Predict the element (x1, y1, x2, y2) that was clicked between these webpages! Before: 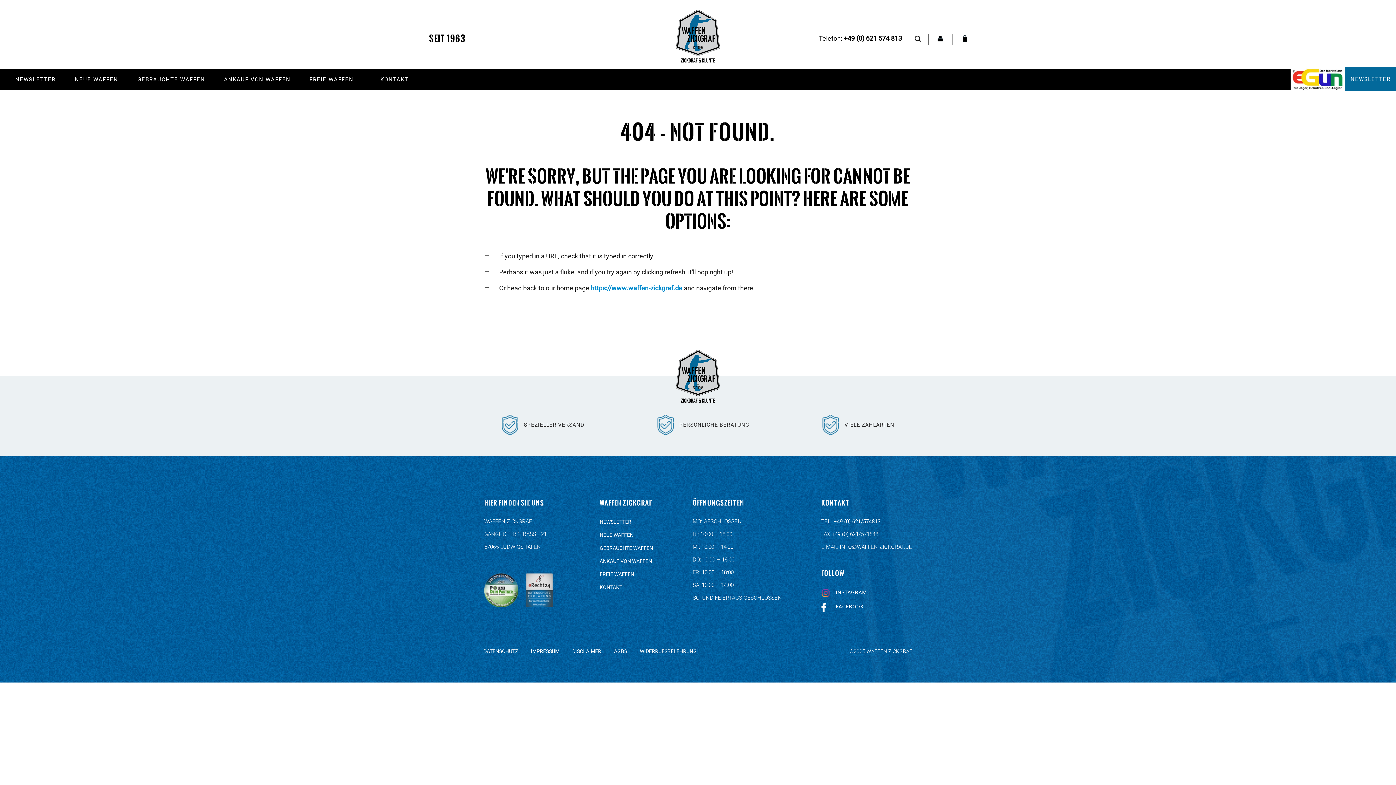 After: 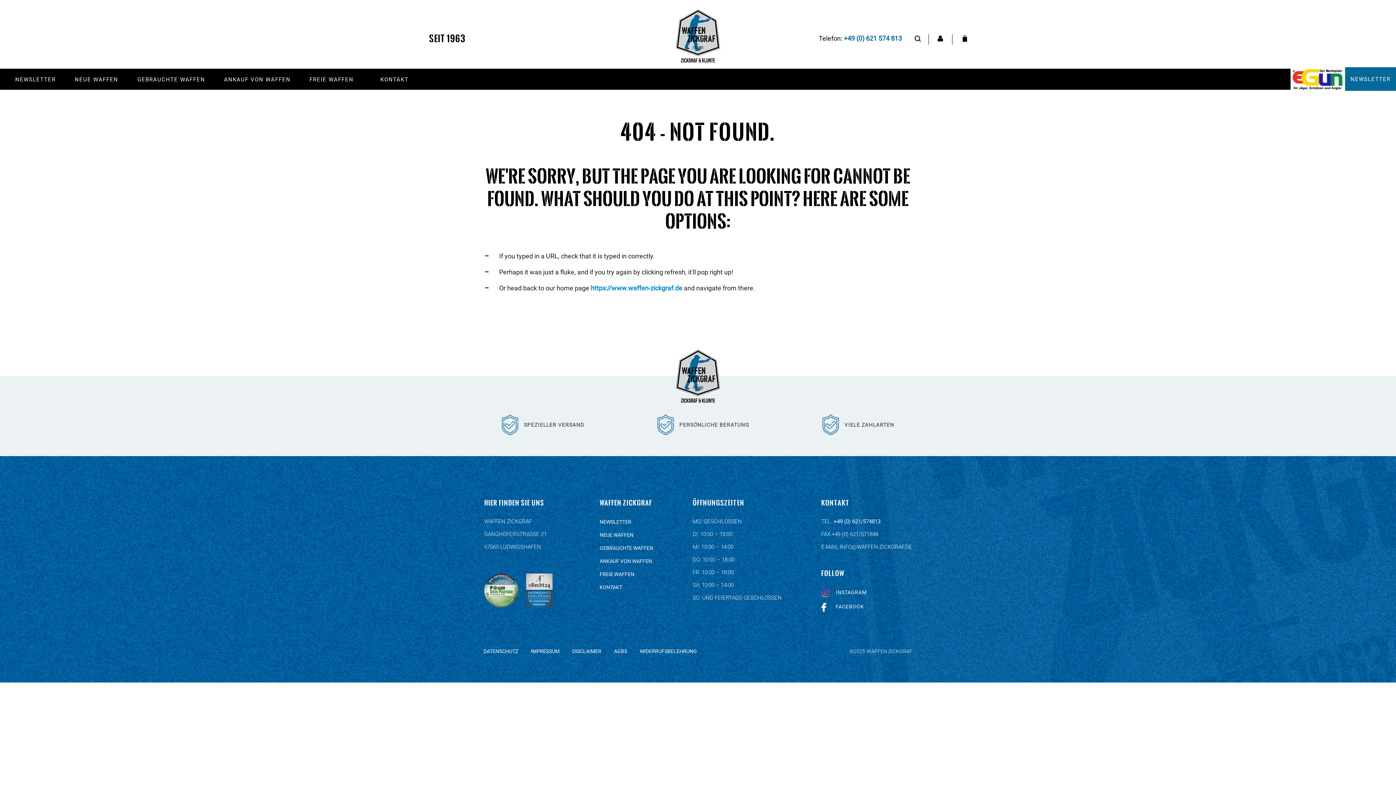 Action: bbox: (844, 34, 902, 42) label: +49 (0) 621 574 813